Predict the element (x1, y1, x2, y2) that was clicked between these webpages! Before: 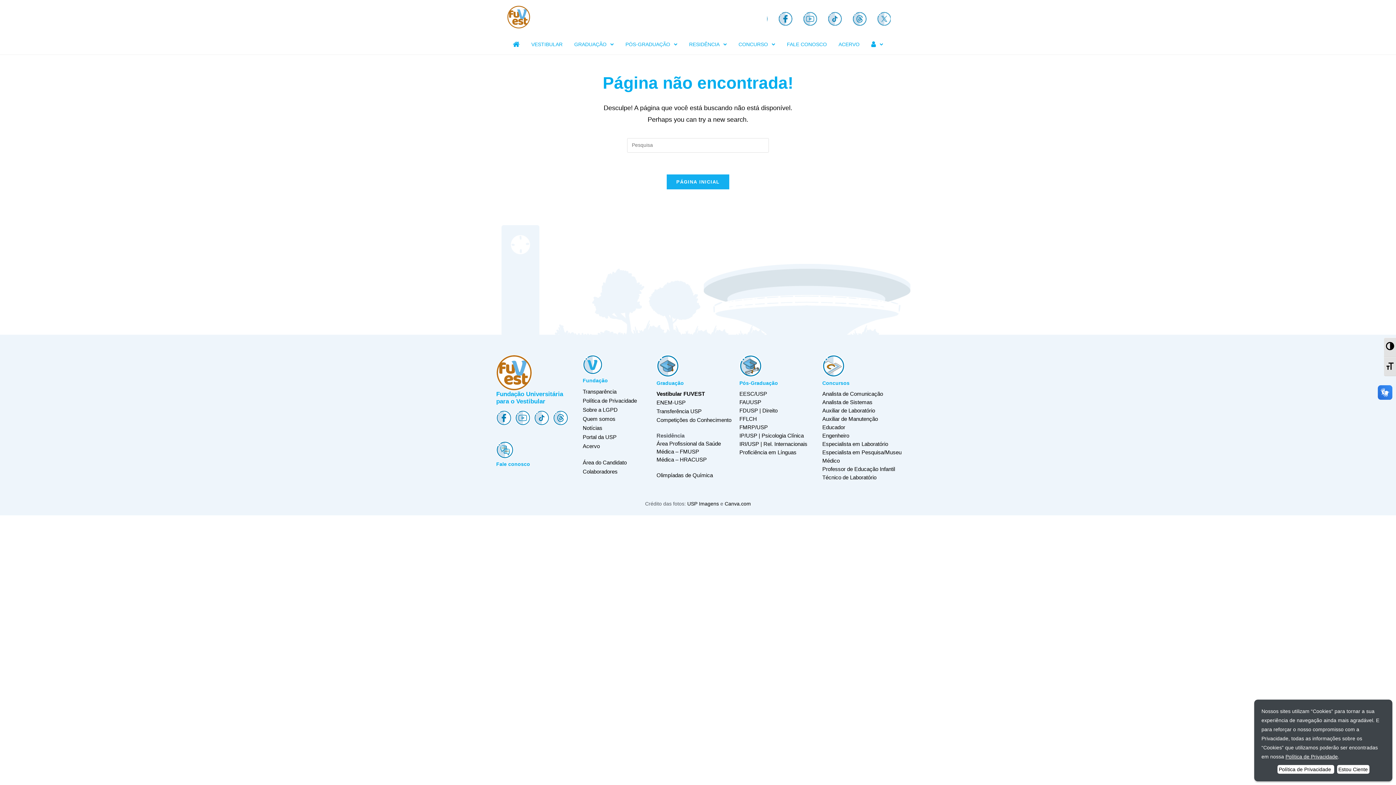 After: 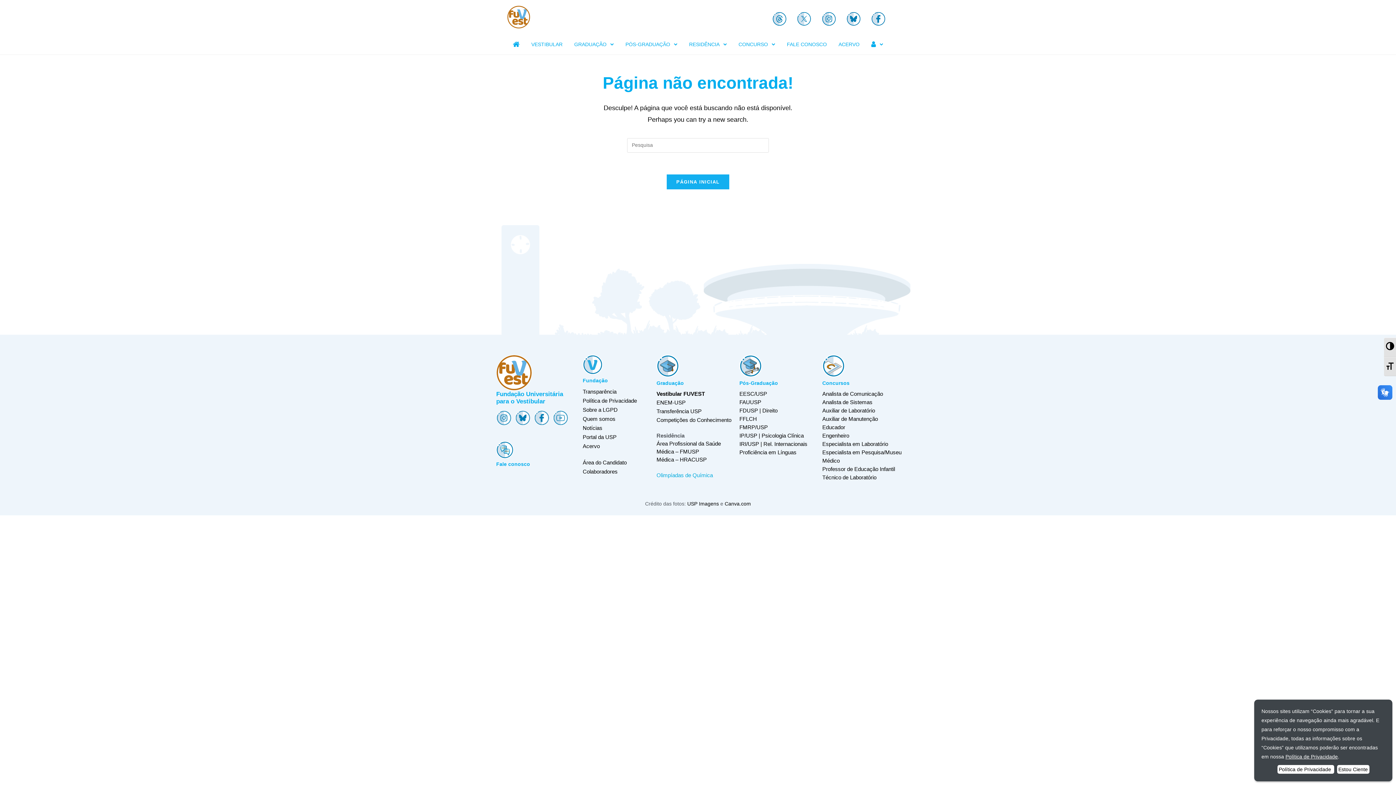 Action: label: Olimpíadas de Química bbox: (656, 472, 713, 478)